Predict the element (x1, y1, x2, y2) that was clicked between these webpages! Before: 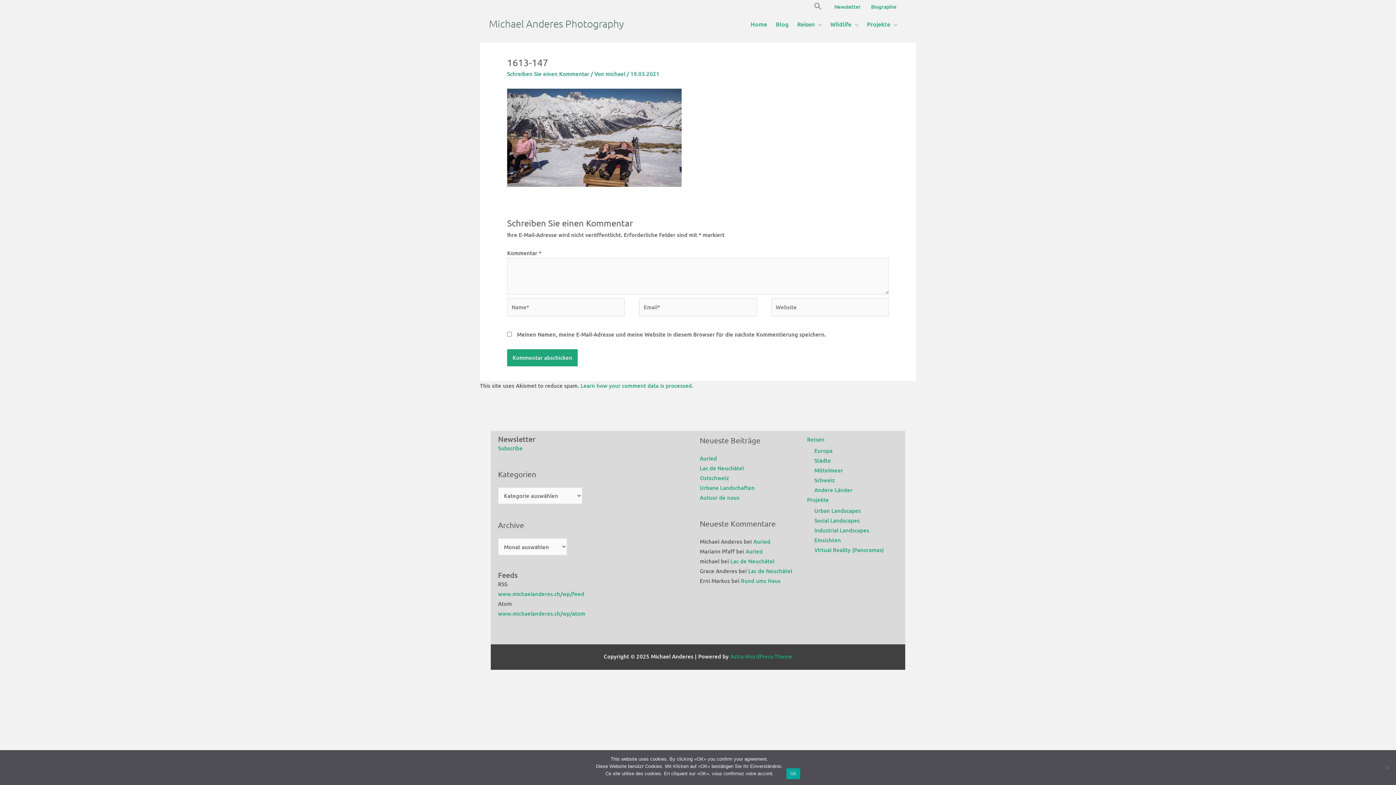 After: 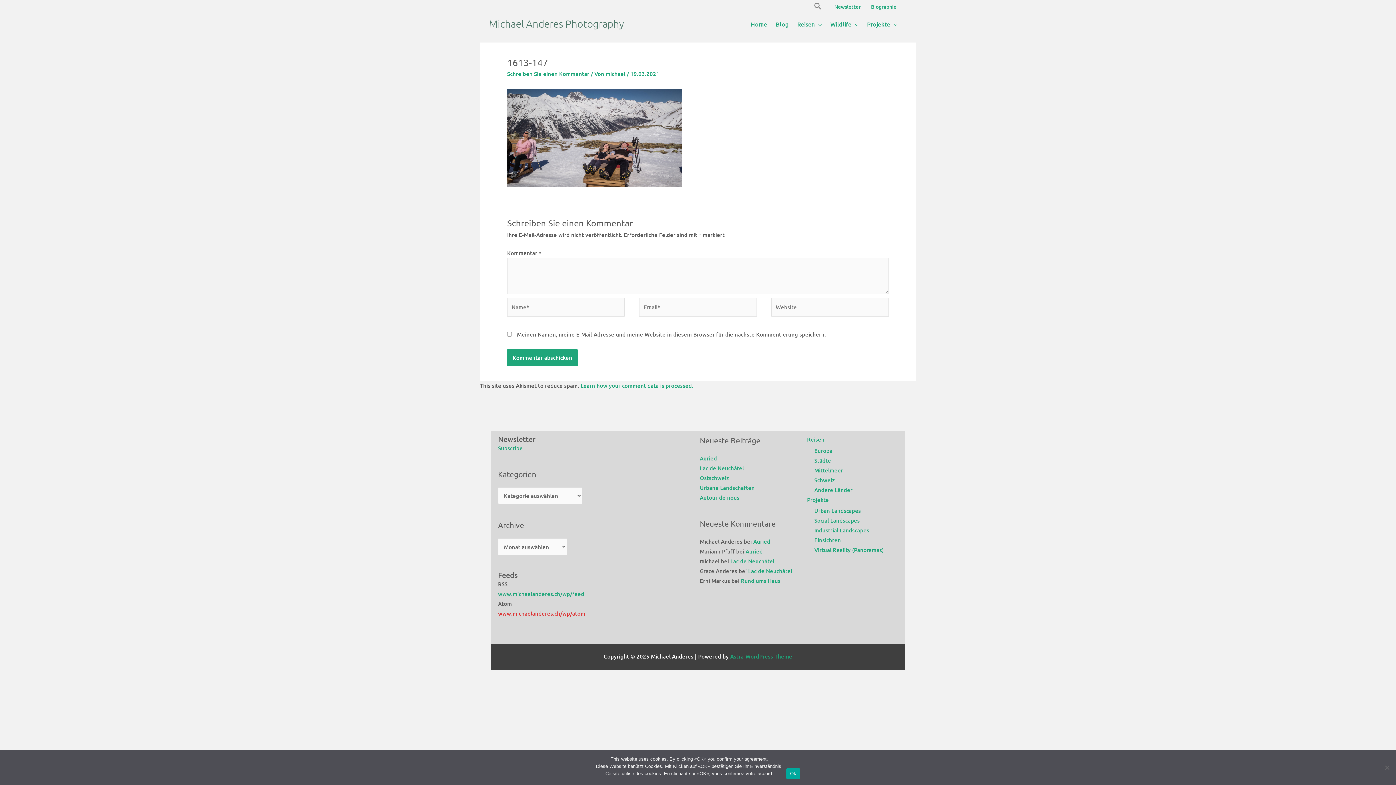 Action: label: www.michaelanderes.ch/wp/atom bbox: (498, 610, 585, 617)